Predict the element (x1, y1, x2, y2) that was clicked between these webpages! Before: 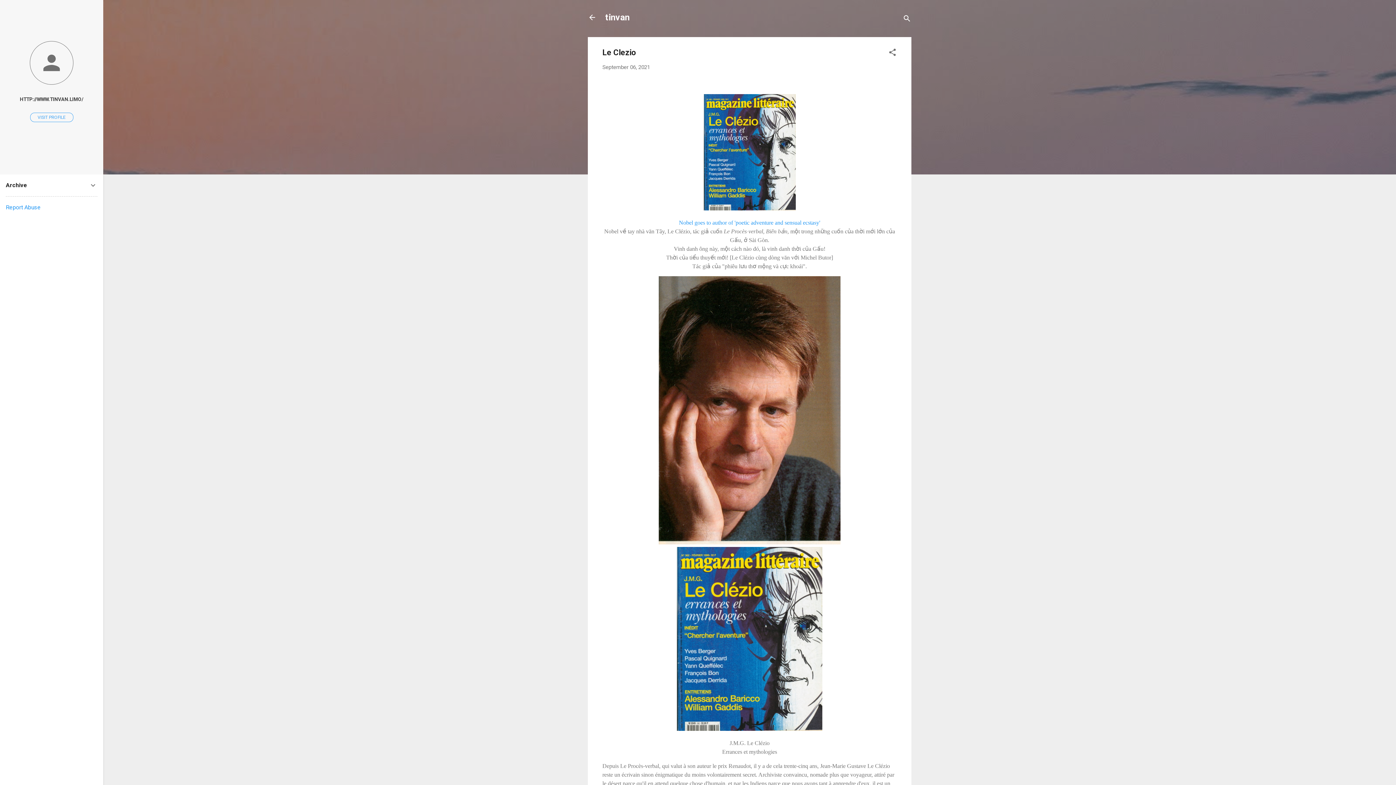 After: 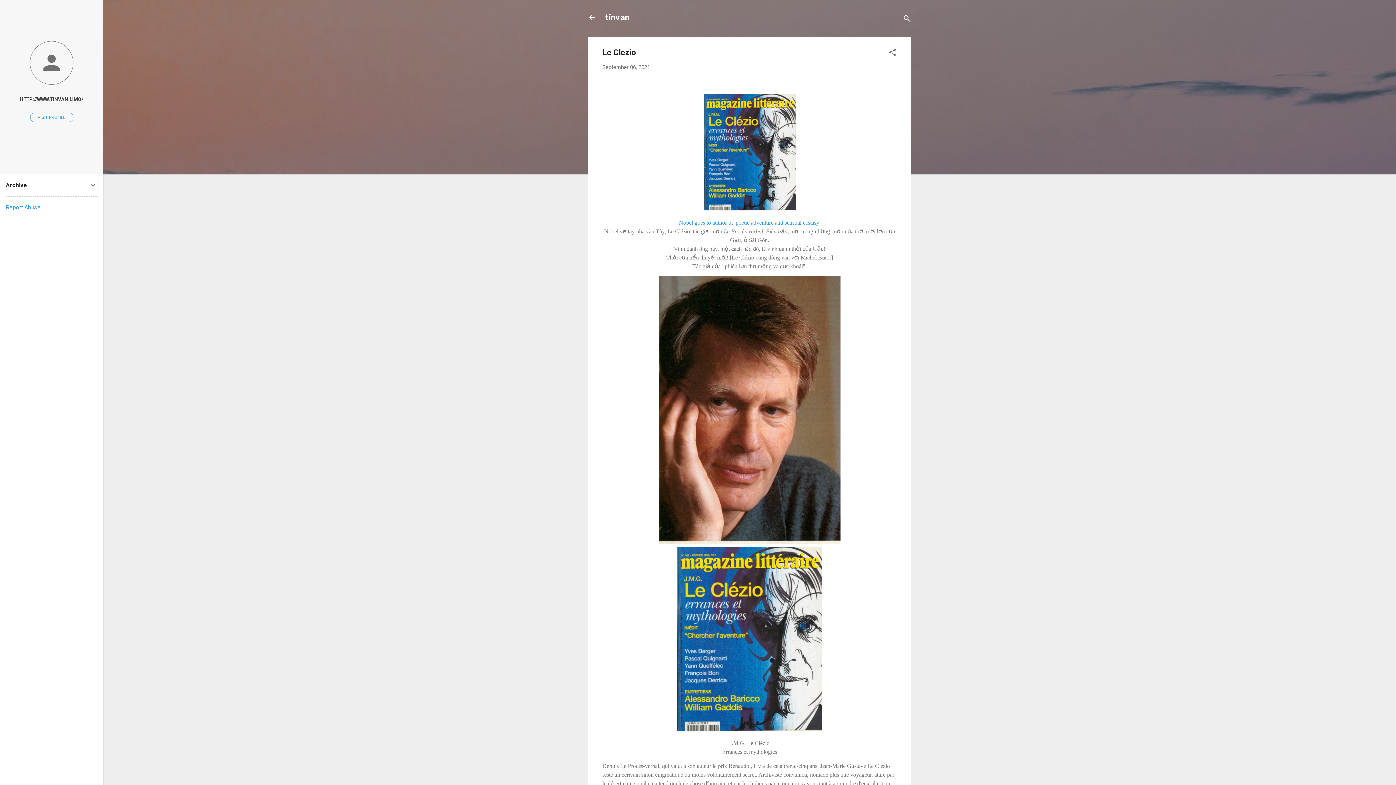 Action: bbox: (602, 64, 650, 70) label: September 06, 2021